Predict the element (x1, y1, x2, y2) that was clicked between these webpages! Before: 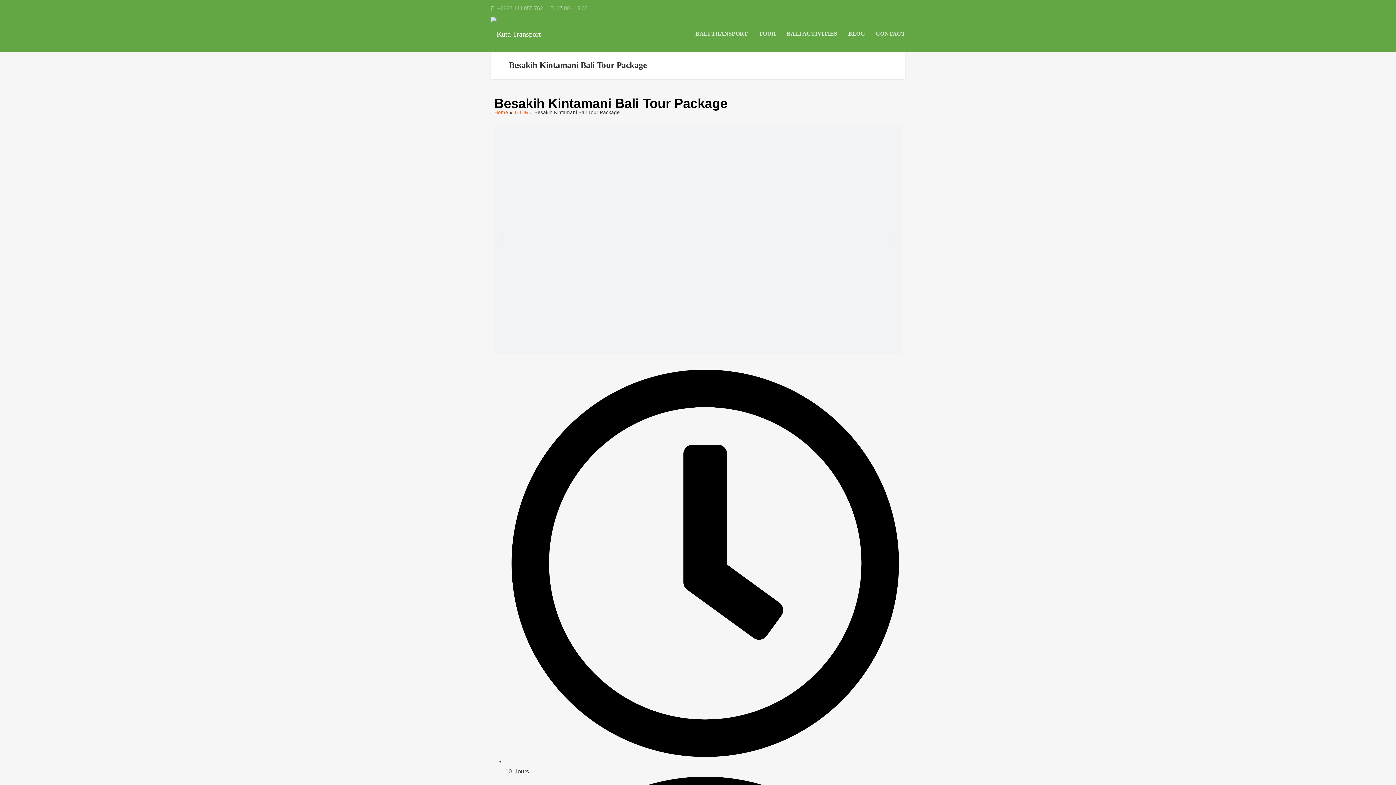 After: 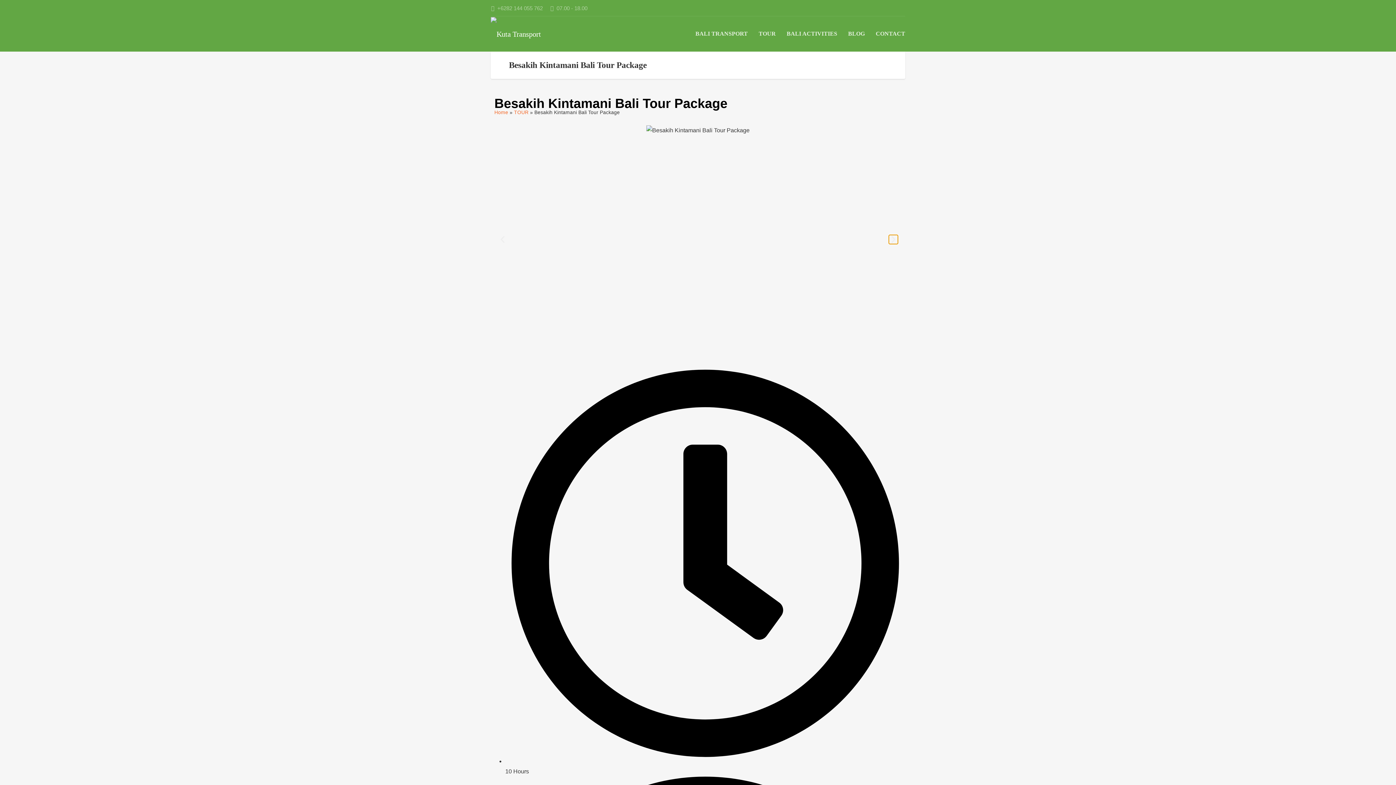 Action: bbox: (889, 235, 898, 244)